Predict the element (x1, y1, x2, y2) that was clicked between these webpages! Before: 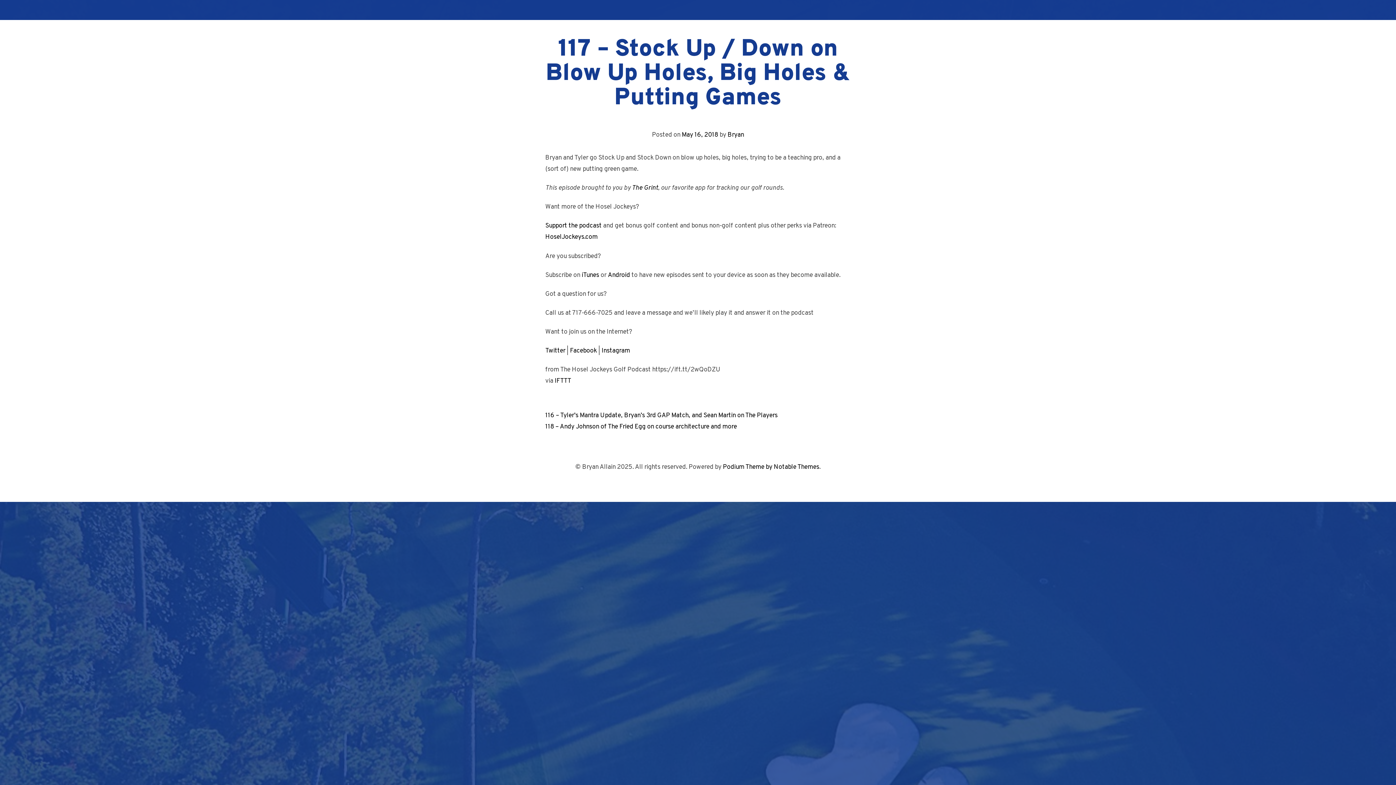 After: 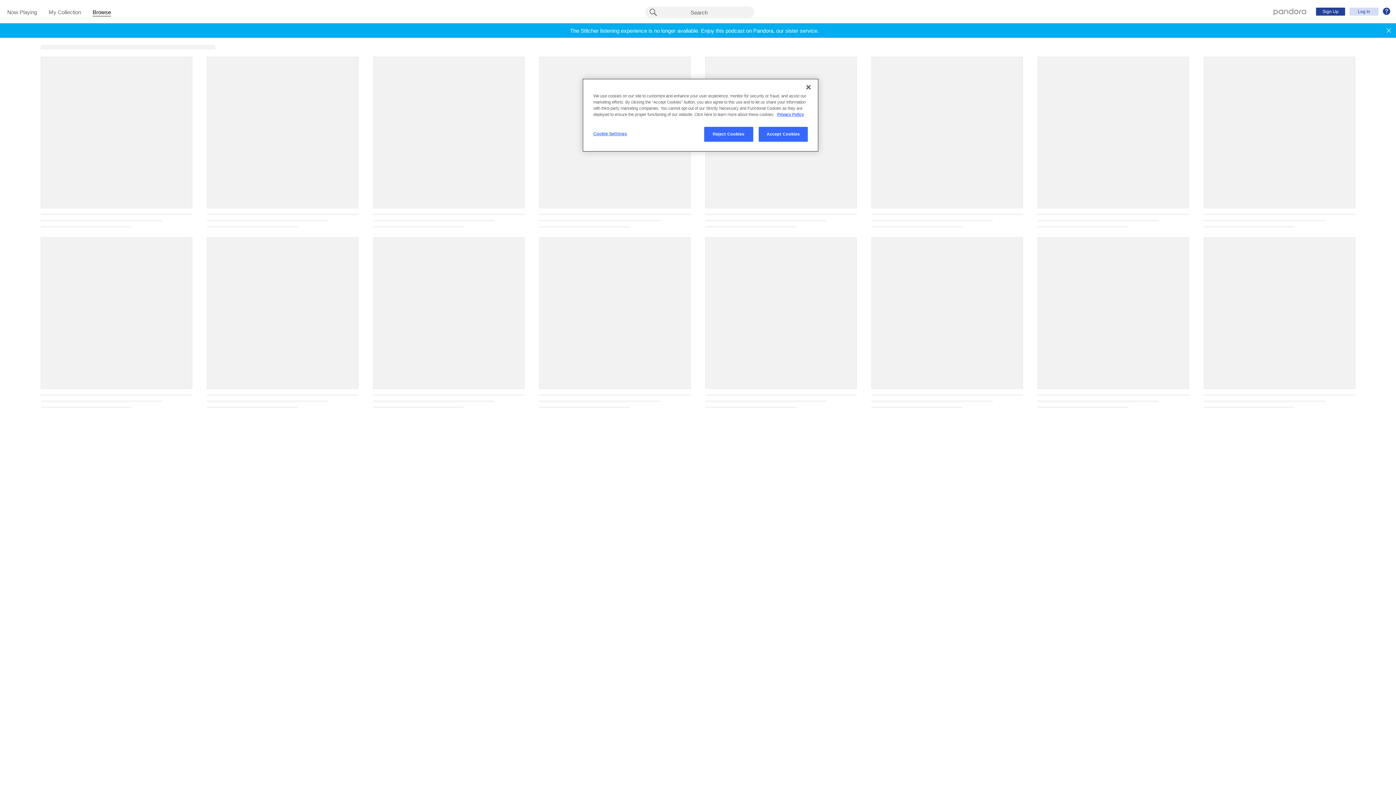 Action: bbox: (608, 271, 630, 279) label: Android